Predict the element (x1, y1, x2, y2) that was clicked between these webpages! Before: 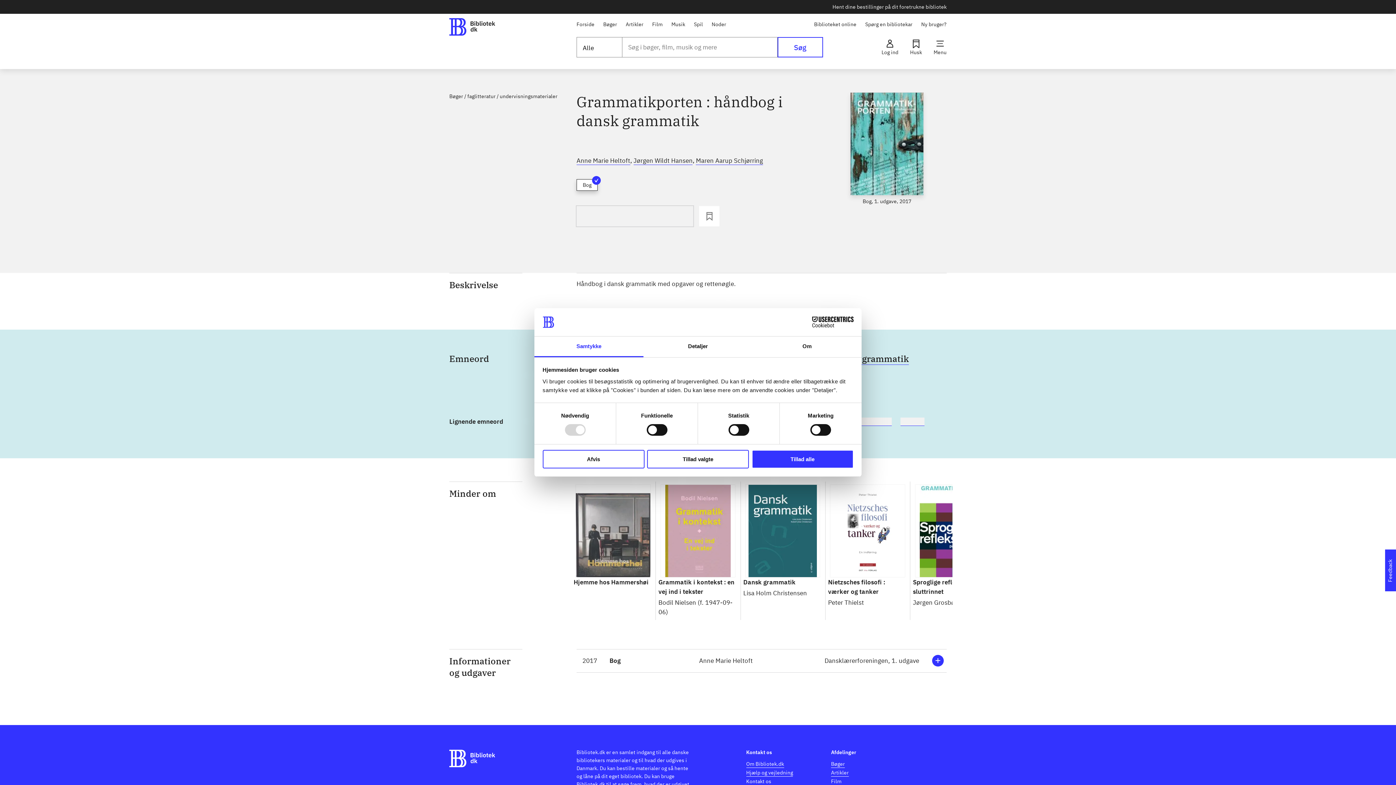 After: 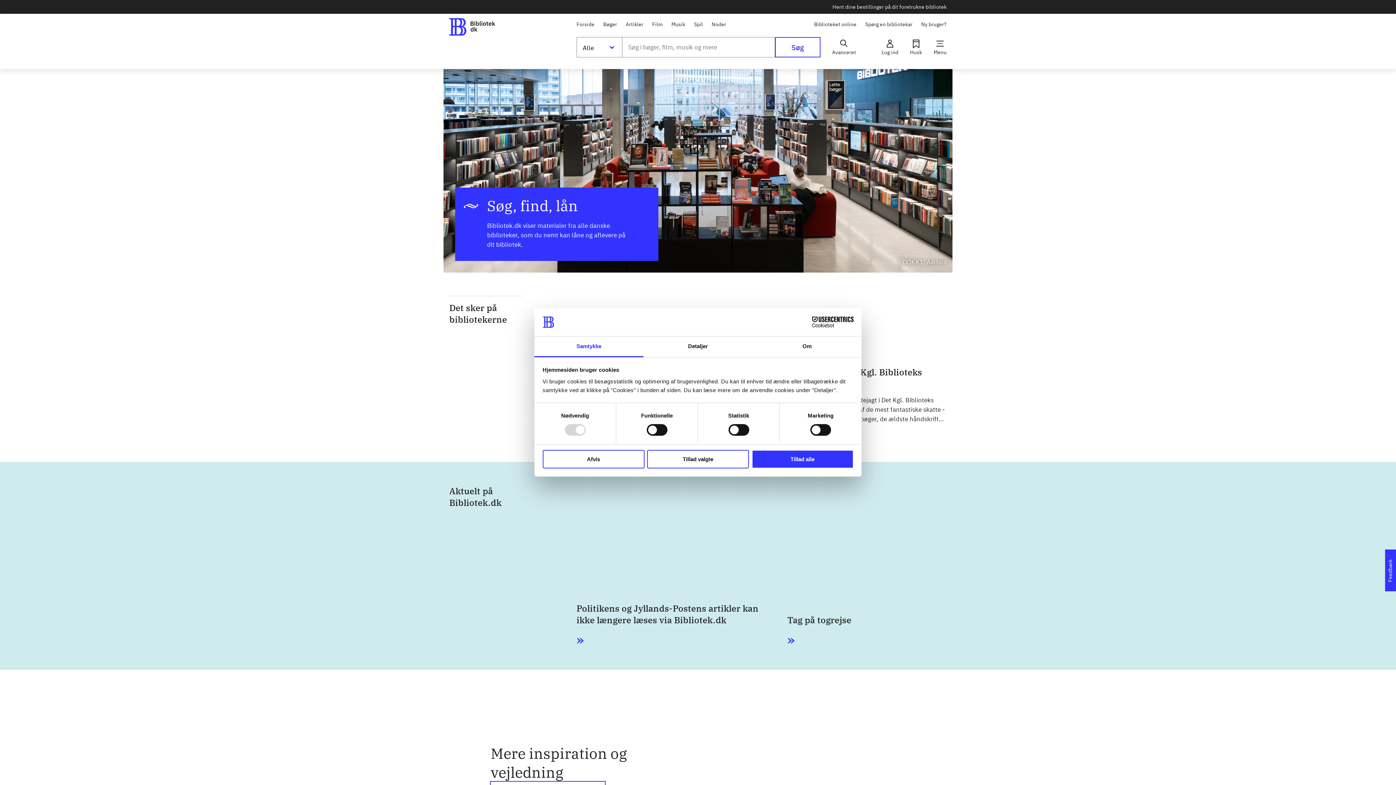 Action: bbox: (933, 39, 946, 54) label: Menu